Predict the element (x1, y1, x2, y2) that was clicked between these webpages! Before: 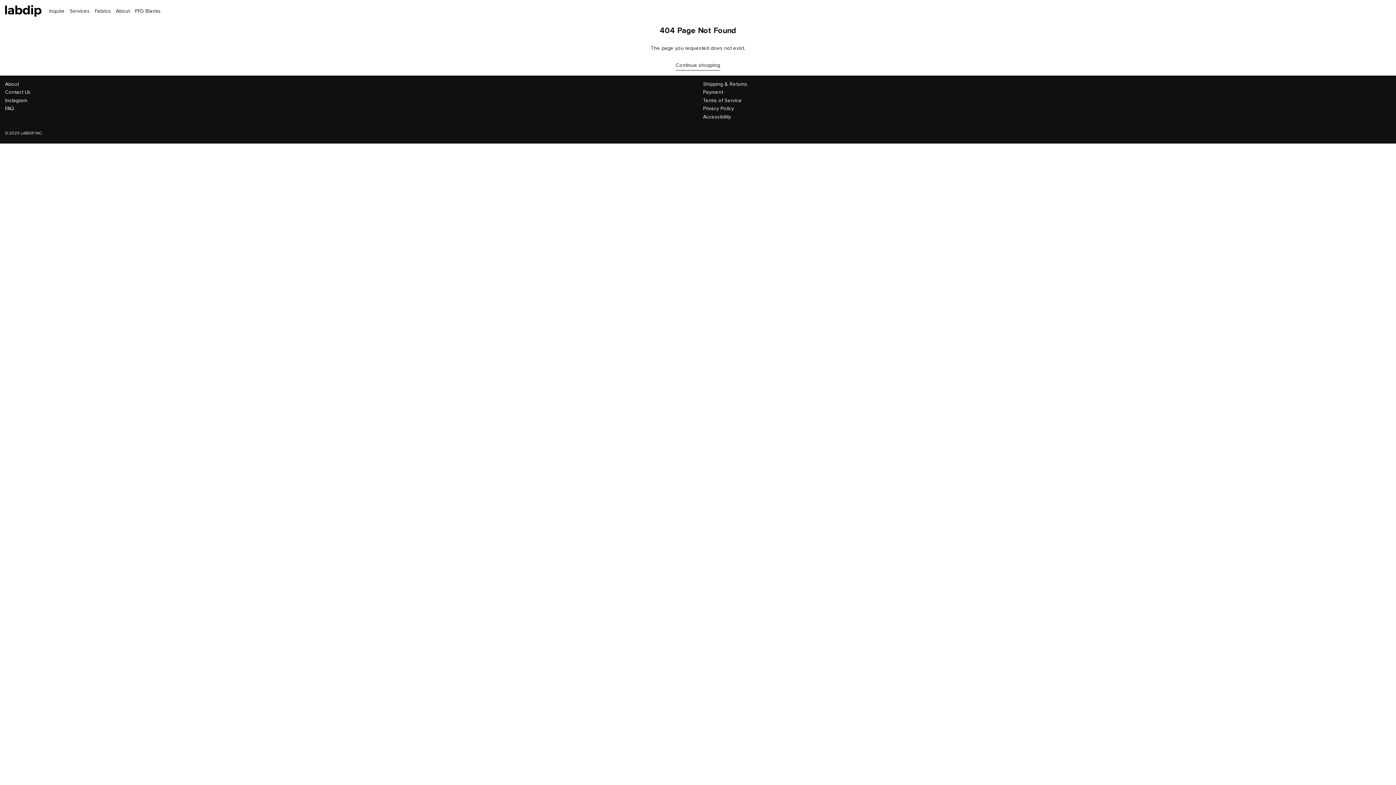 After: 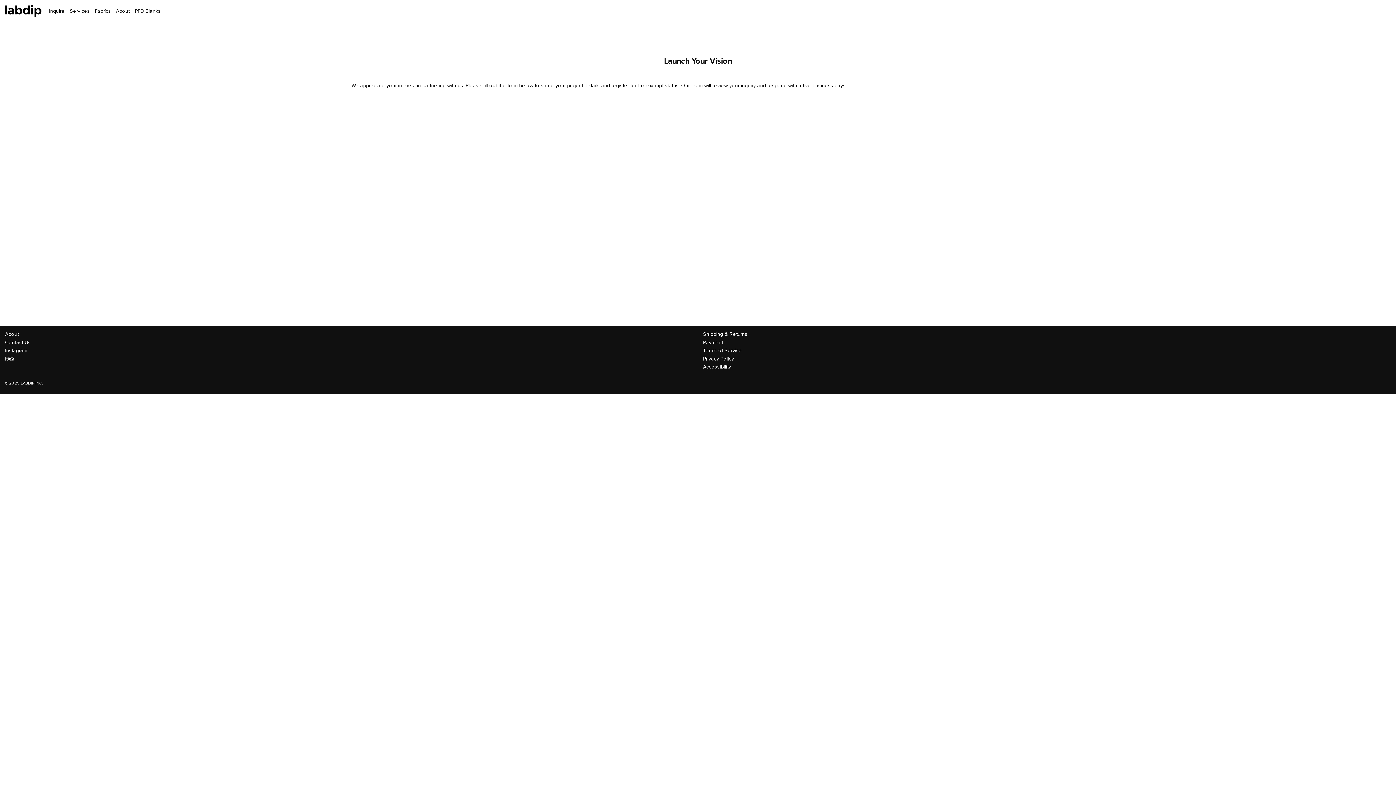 Action: label: Inquire bbox: (49, 0, 64, 21)